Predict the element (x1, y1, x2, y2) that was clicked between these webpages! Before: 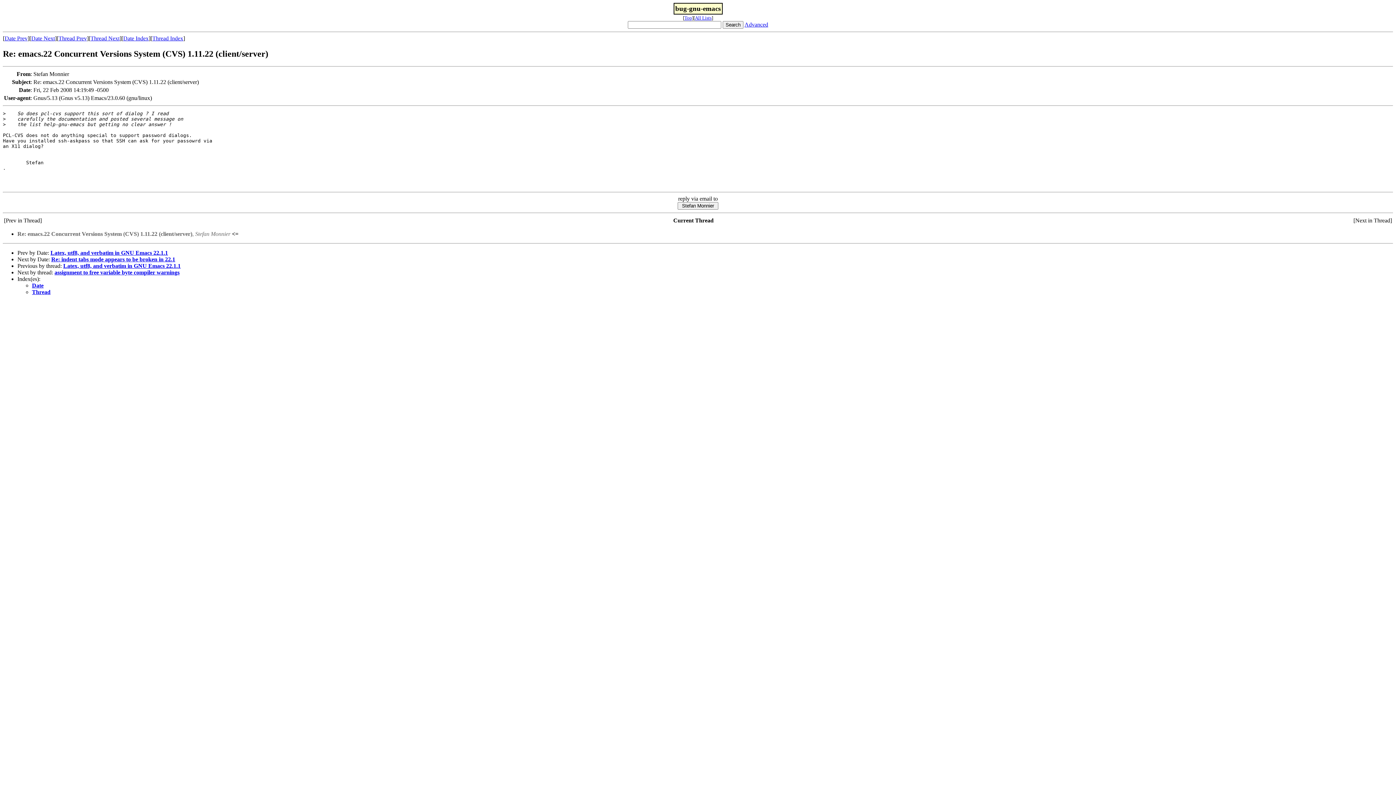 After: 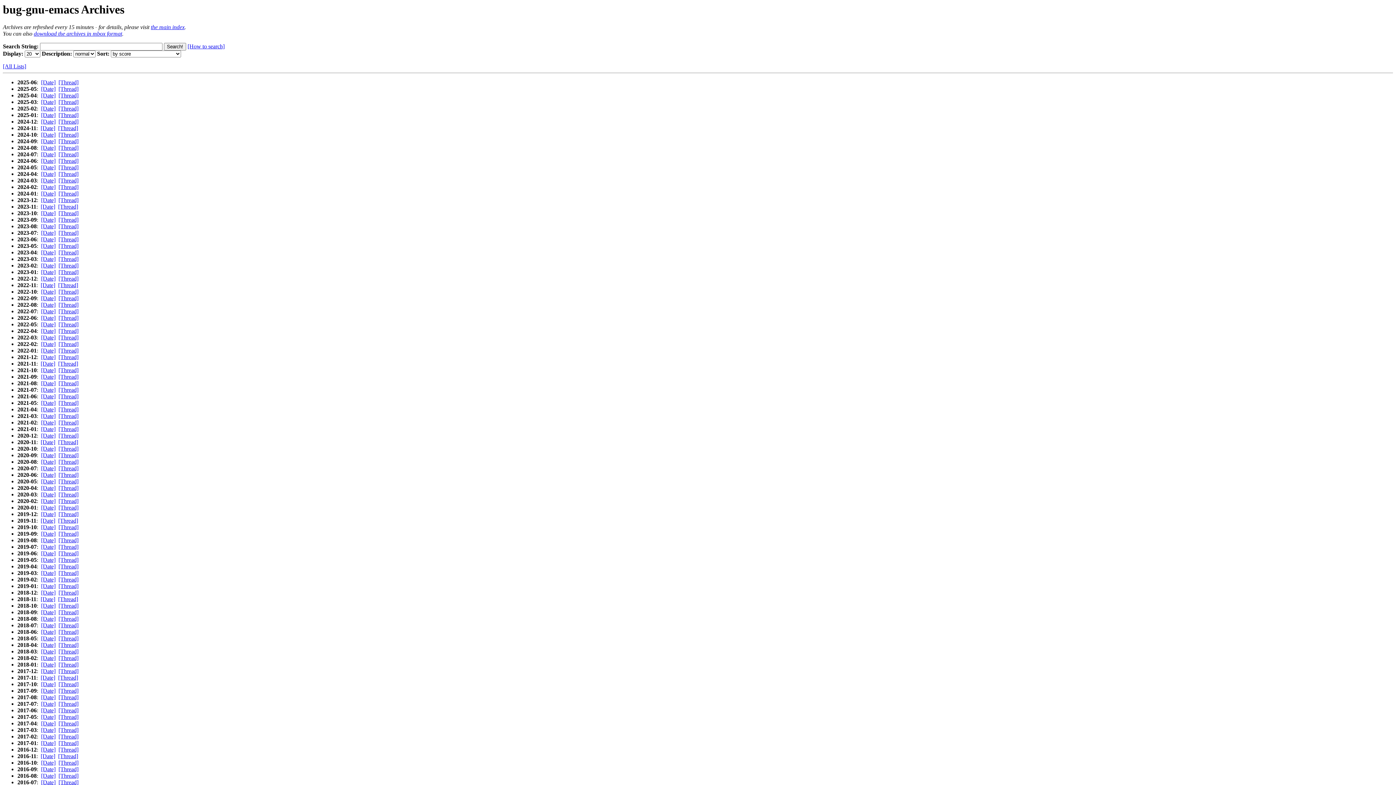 Action: label: Top bbox: (684, 15, 692, 20)